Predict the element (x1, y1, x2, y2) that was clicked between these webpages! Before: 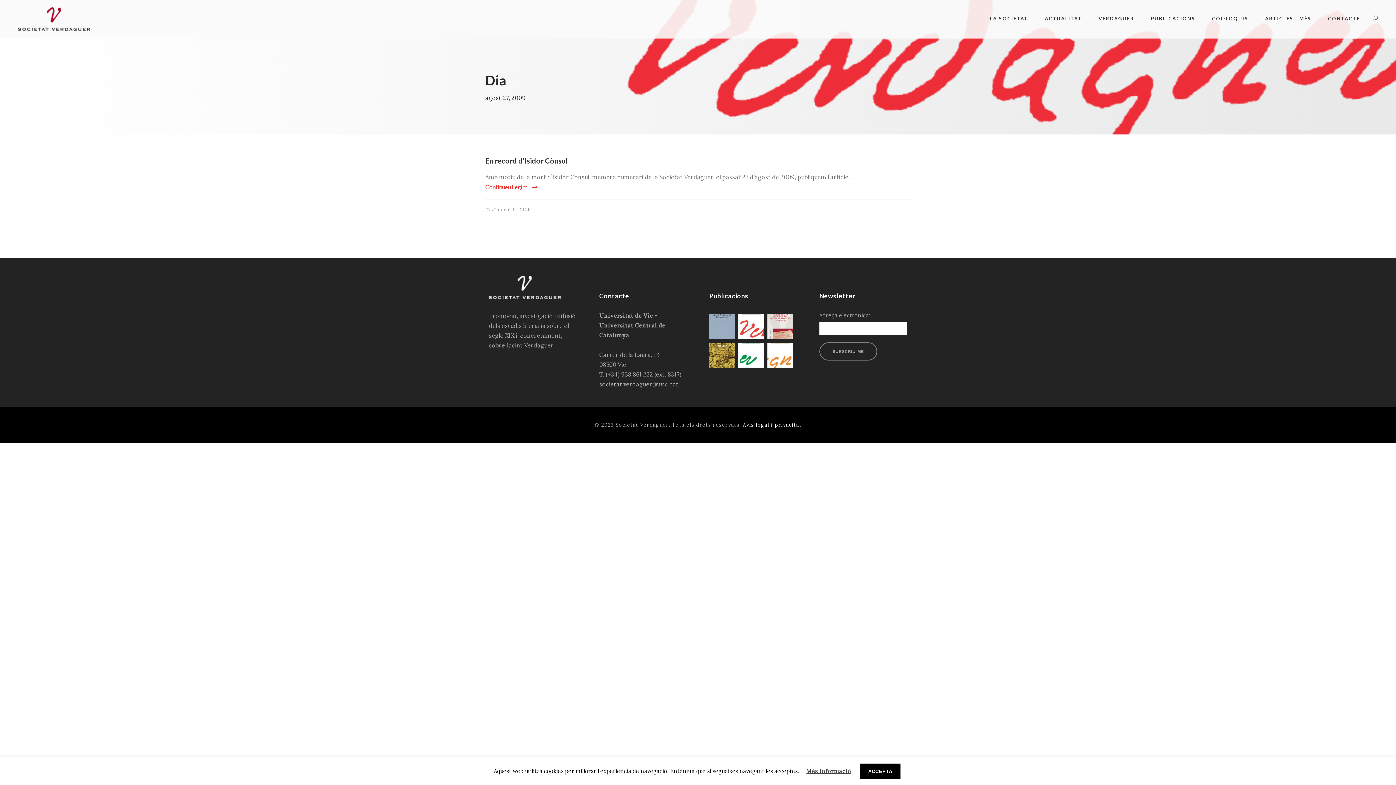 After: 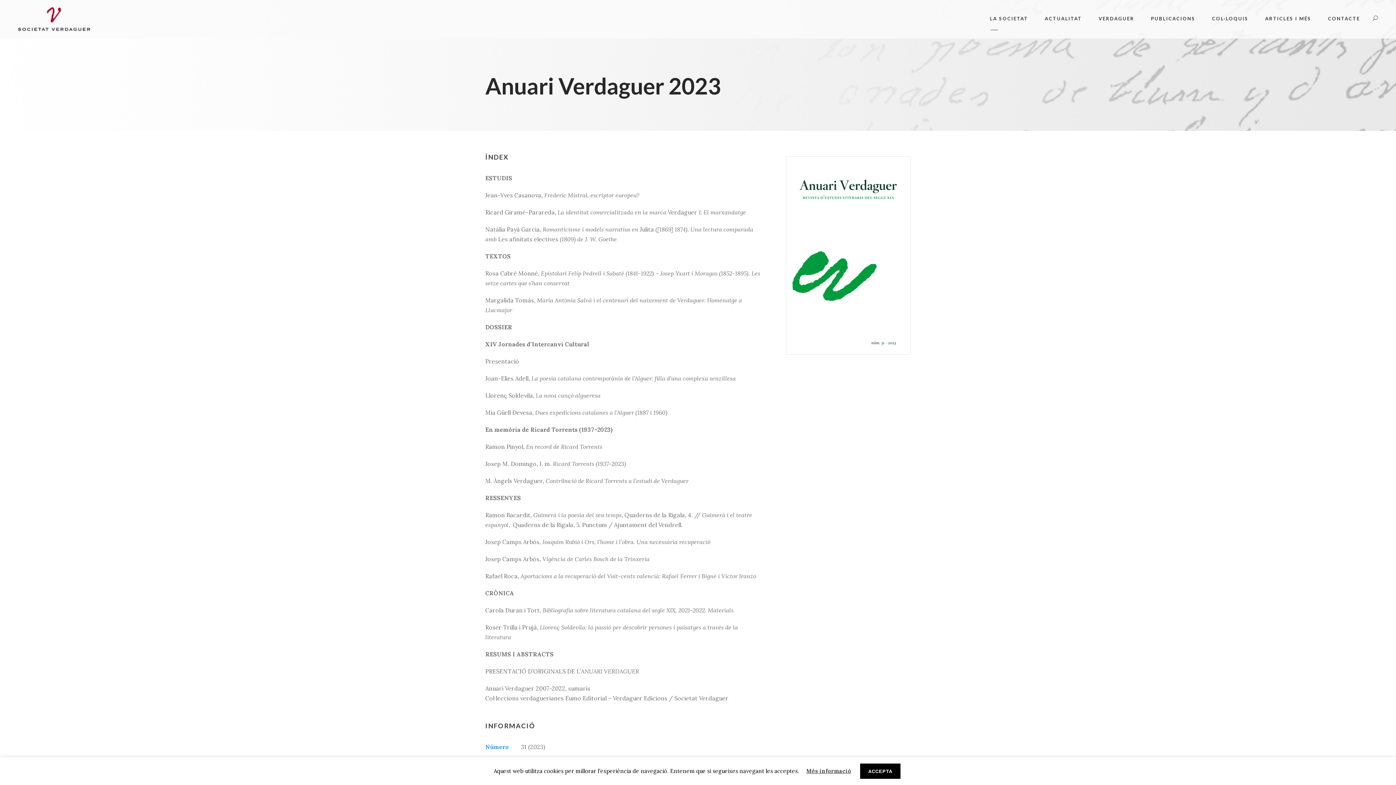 Action: bbox: (738, 351, 764, 358)